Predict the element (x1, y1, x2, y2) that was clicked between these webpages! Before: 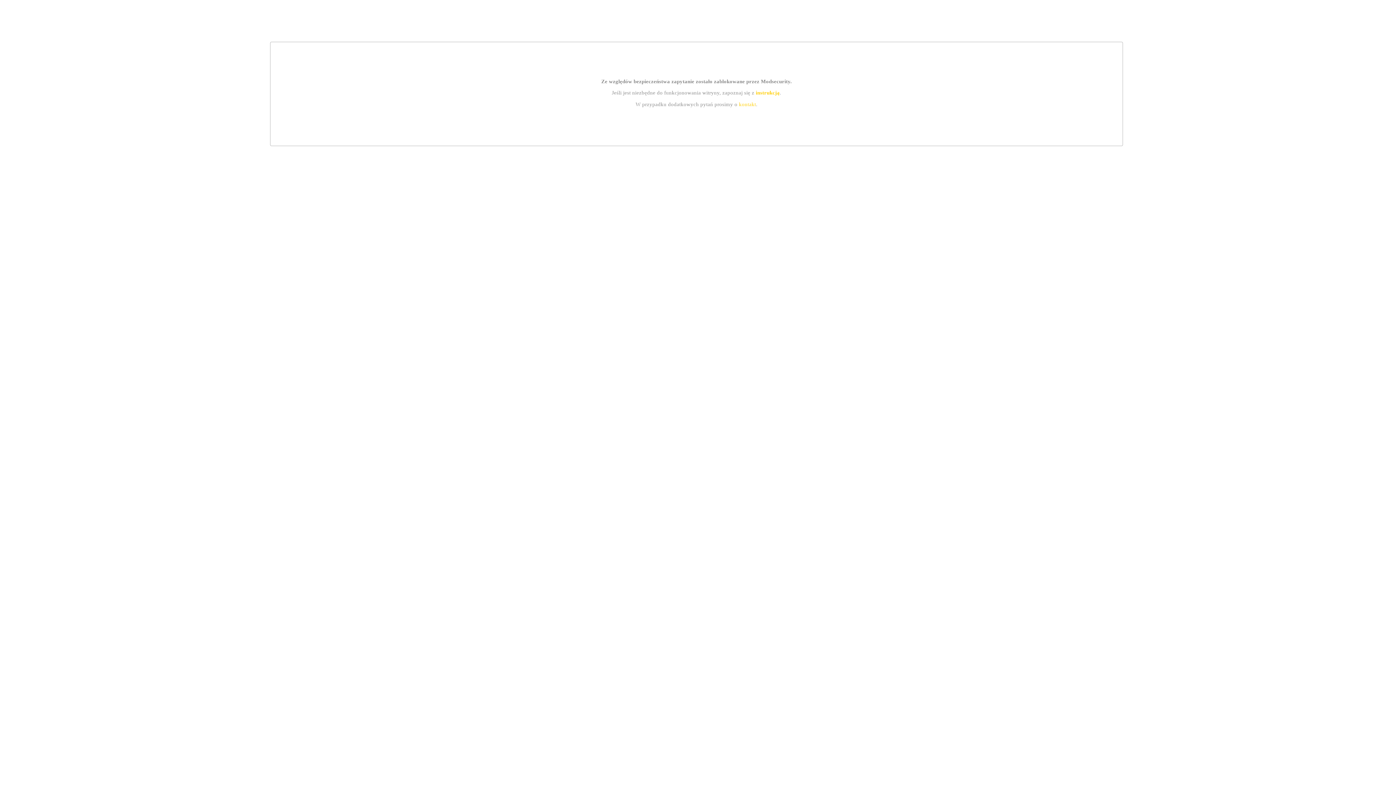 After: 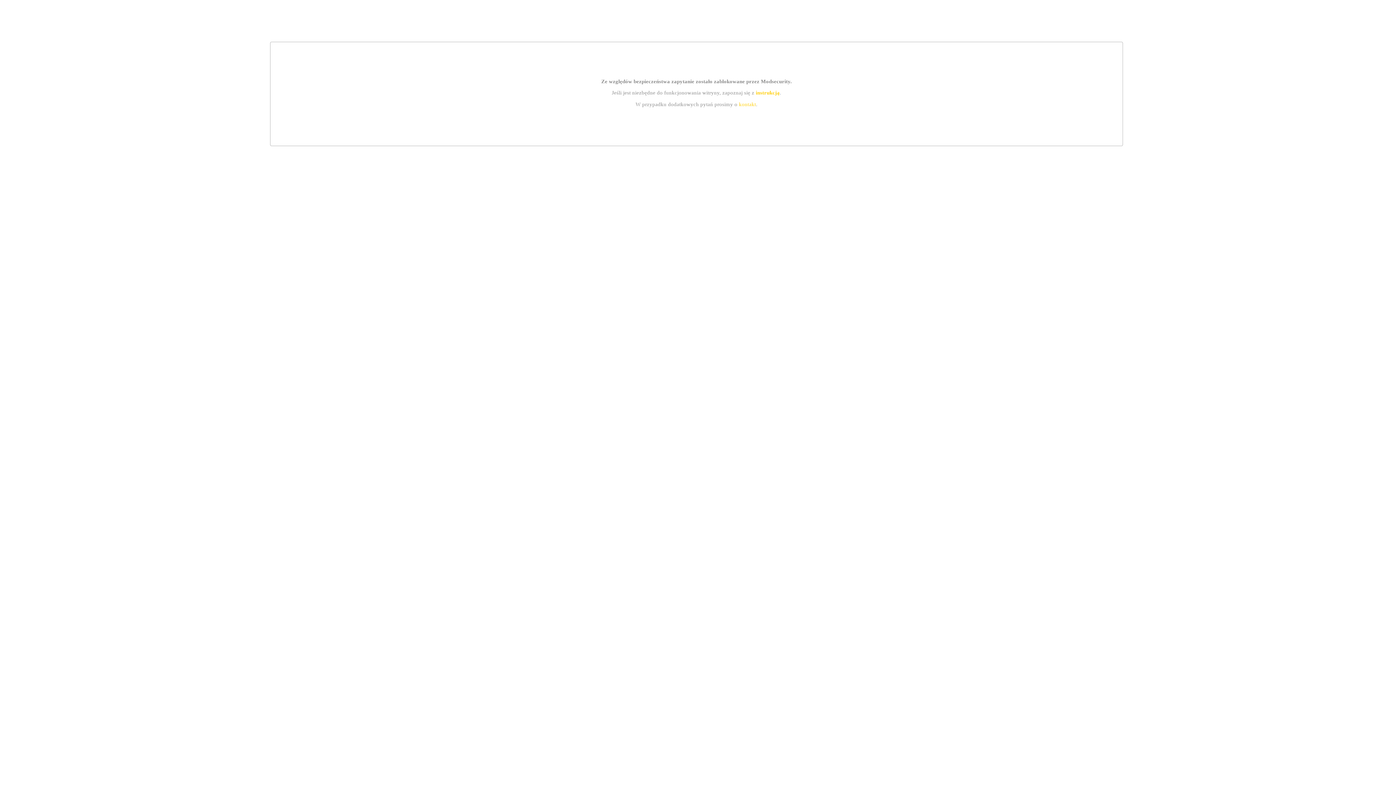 Action: bbox: (739, 101, 756, 107) label: kontakt